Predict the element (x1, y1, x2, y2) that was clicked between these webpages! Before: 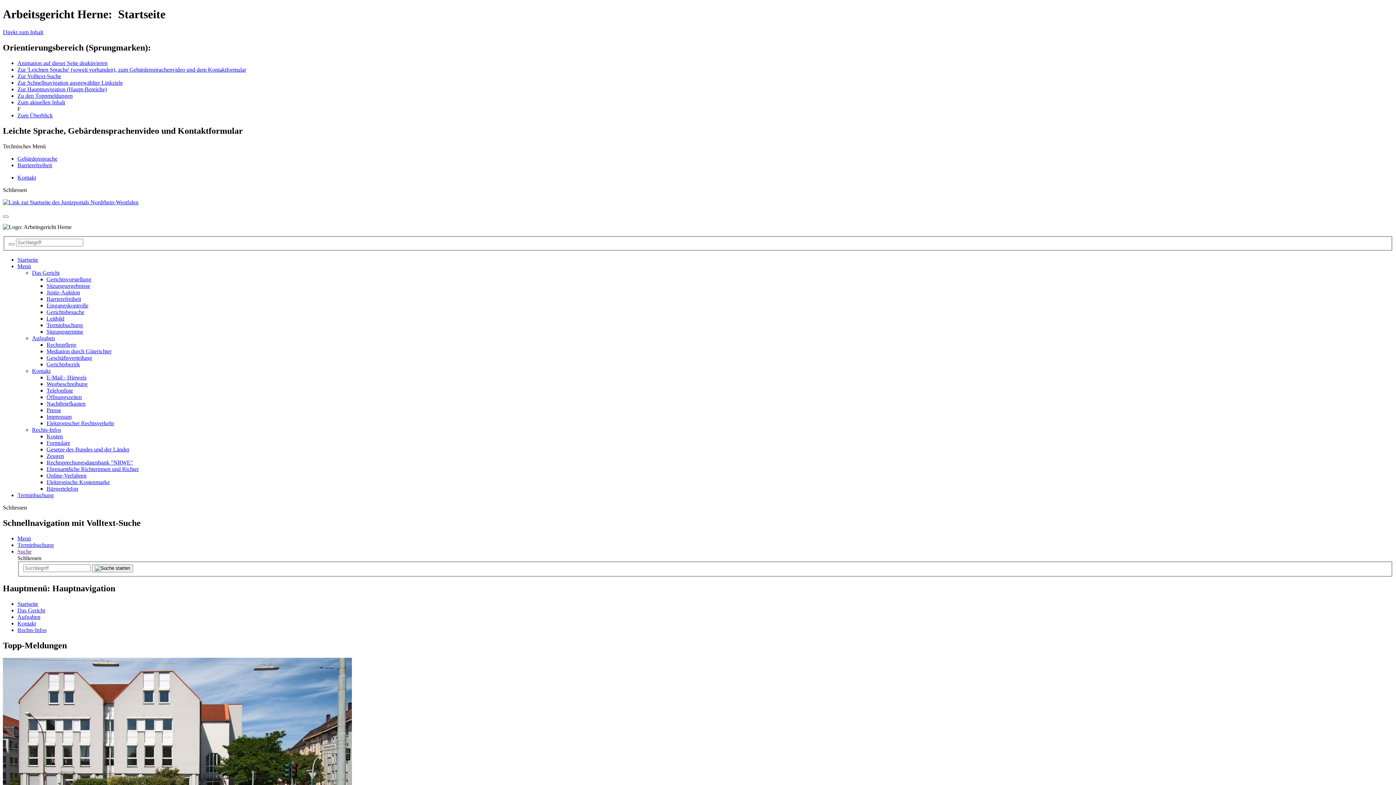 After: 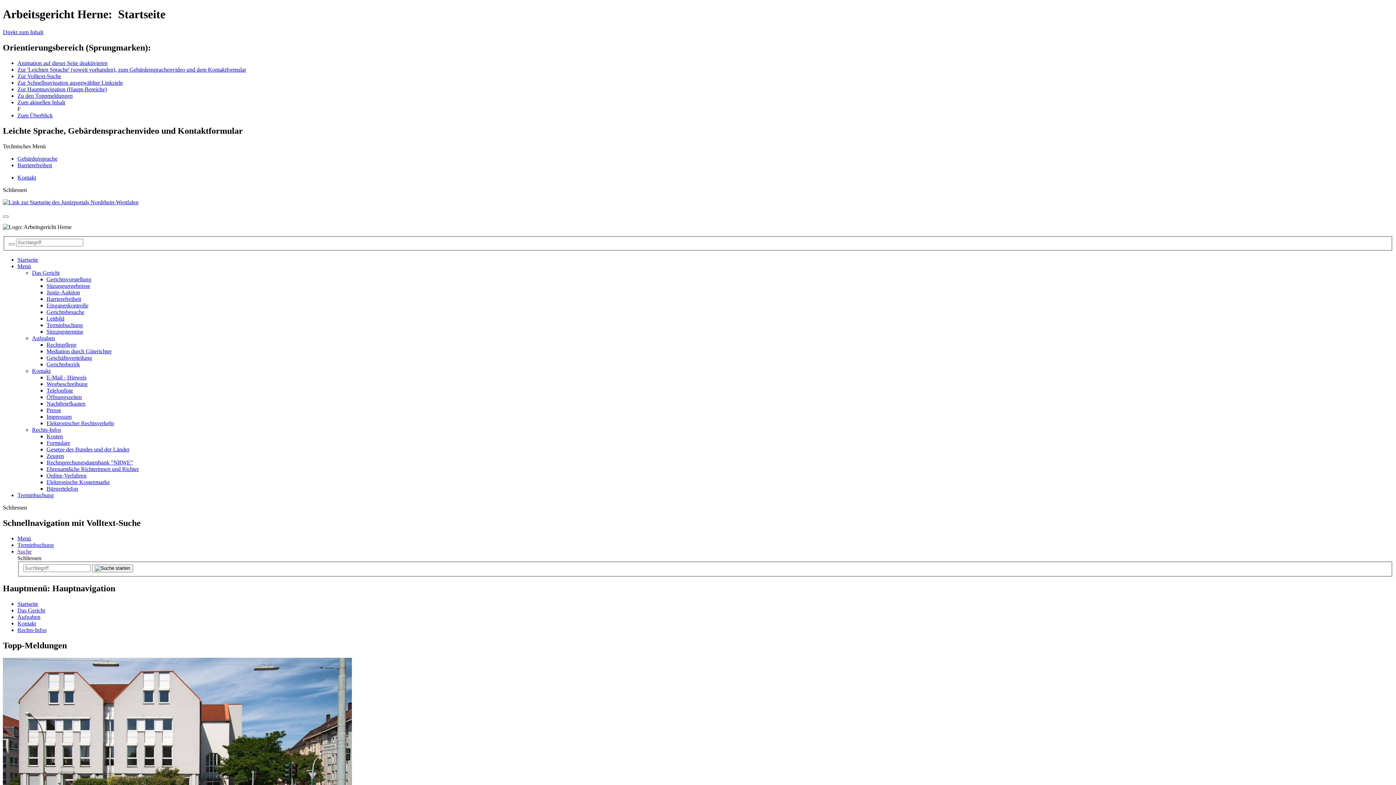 Action: bbox: (32, 368, 50, 374) label: Kontakt